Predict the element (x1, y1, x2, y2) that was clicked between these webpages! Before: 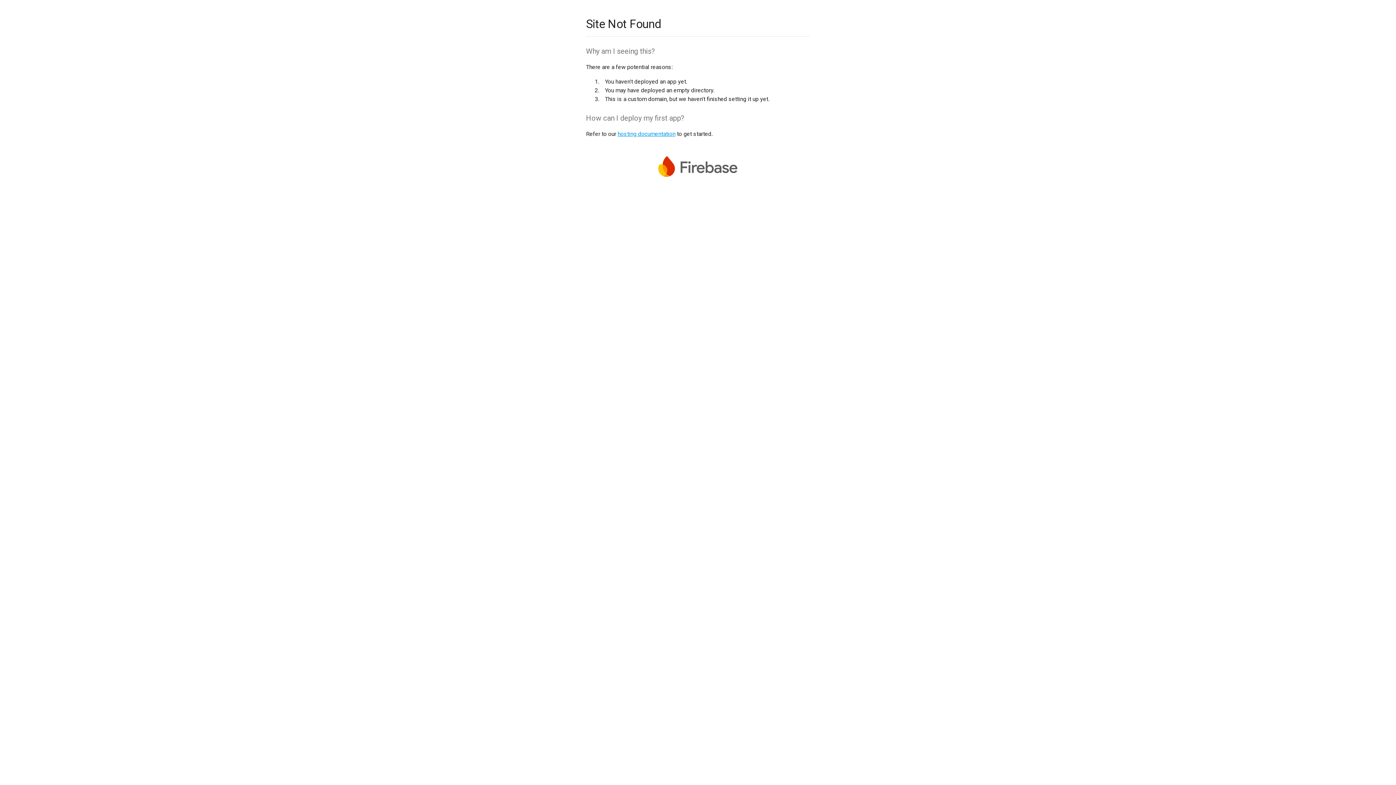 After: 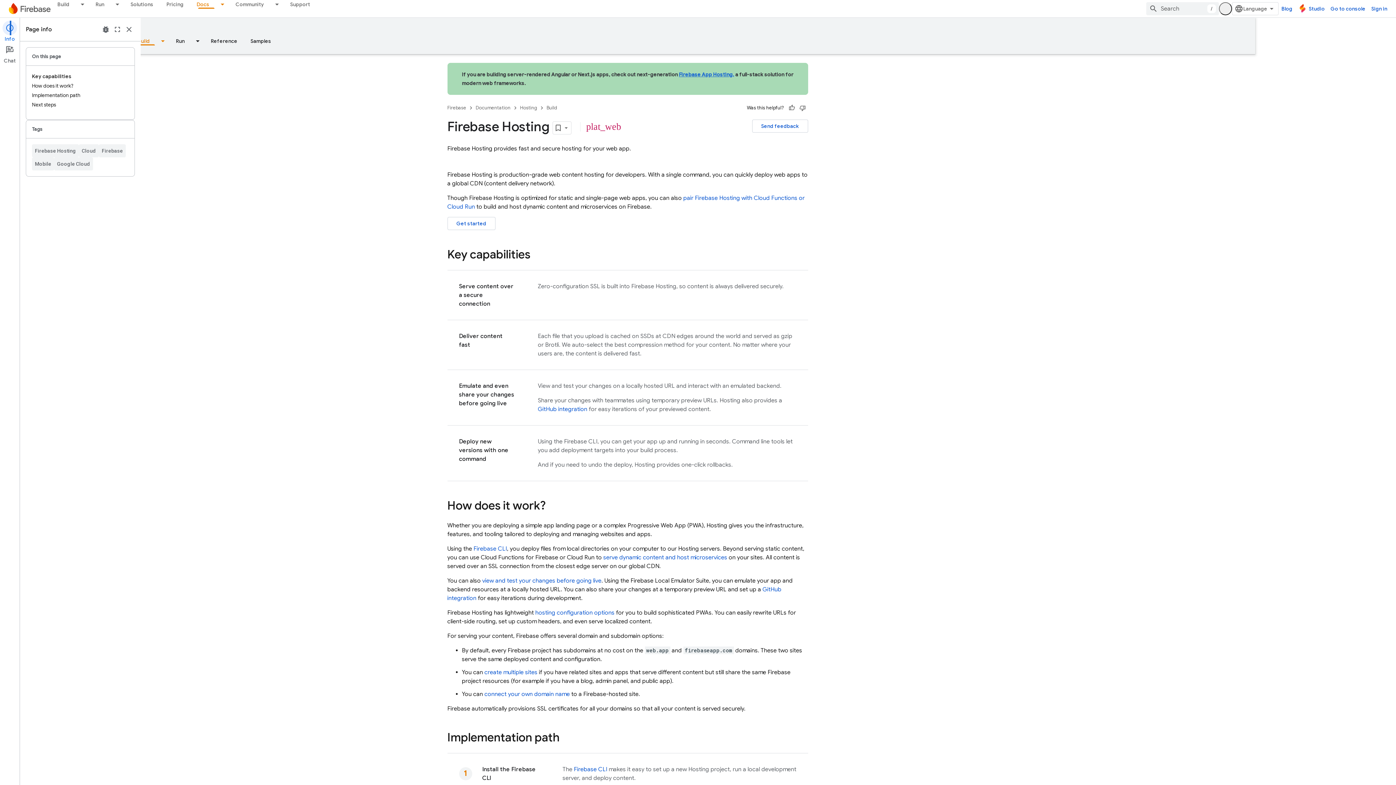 Action: bbox: (617, 130, 675, 137) label: hosting documentation